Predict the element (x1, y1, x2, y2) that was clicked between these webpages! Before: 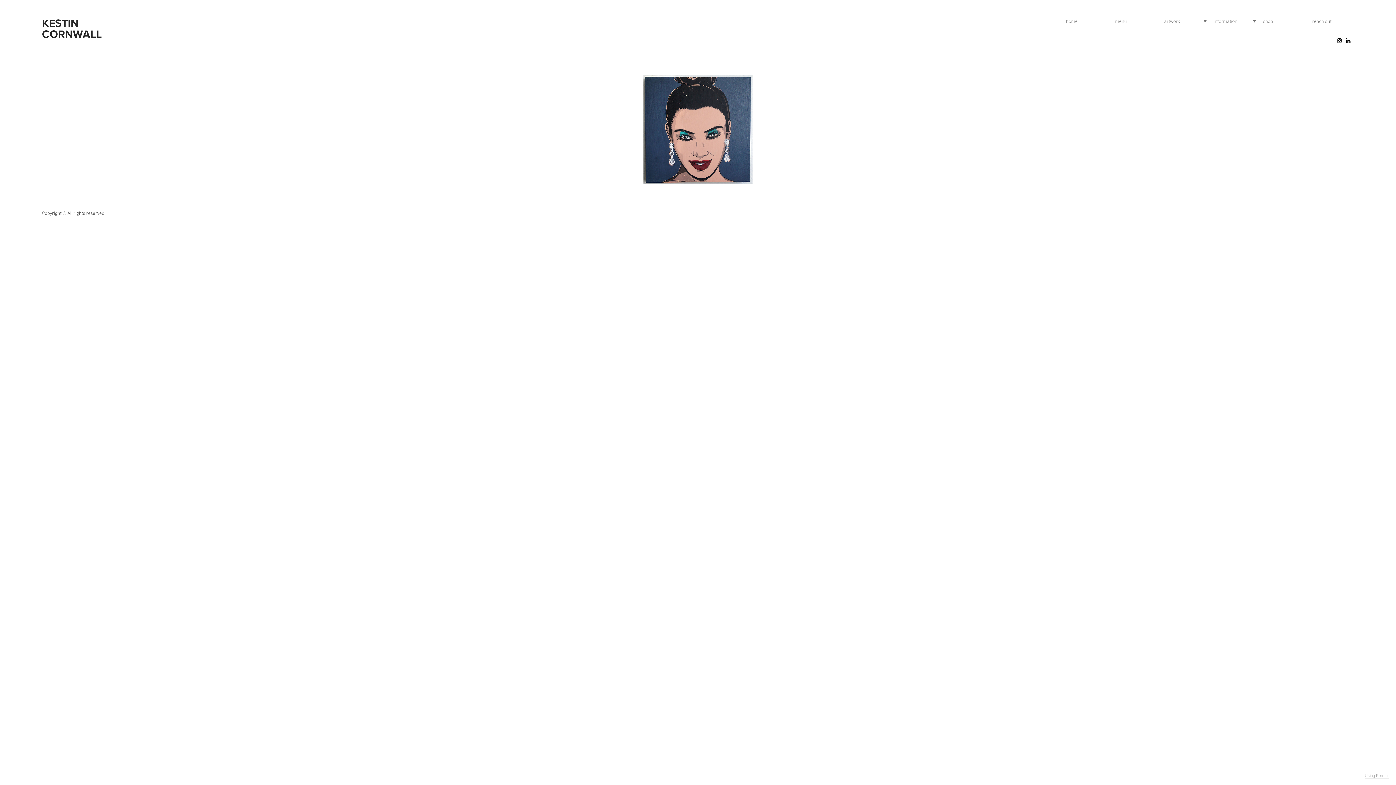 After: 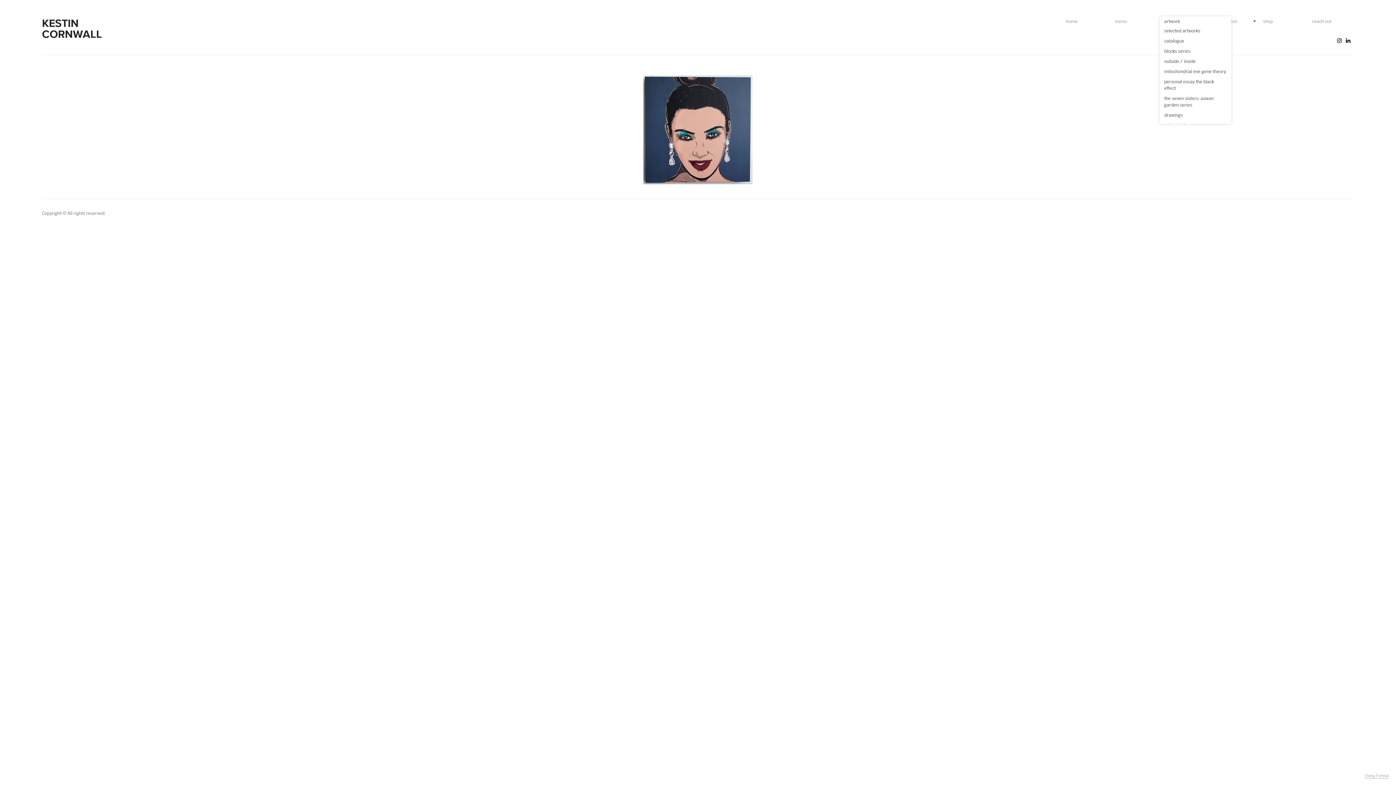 Action: label: artwork bbox: (1164, 18, 1206, 24)